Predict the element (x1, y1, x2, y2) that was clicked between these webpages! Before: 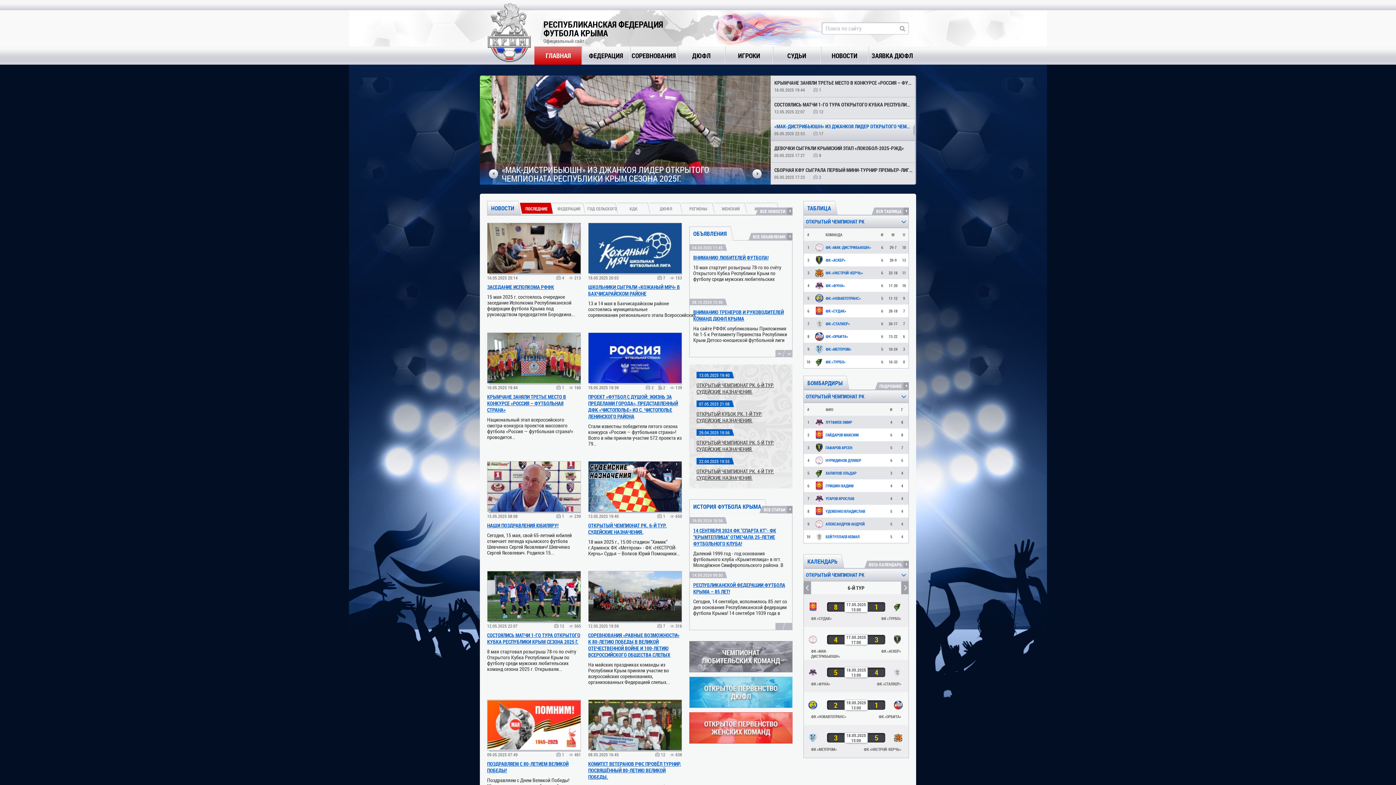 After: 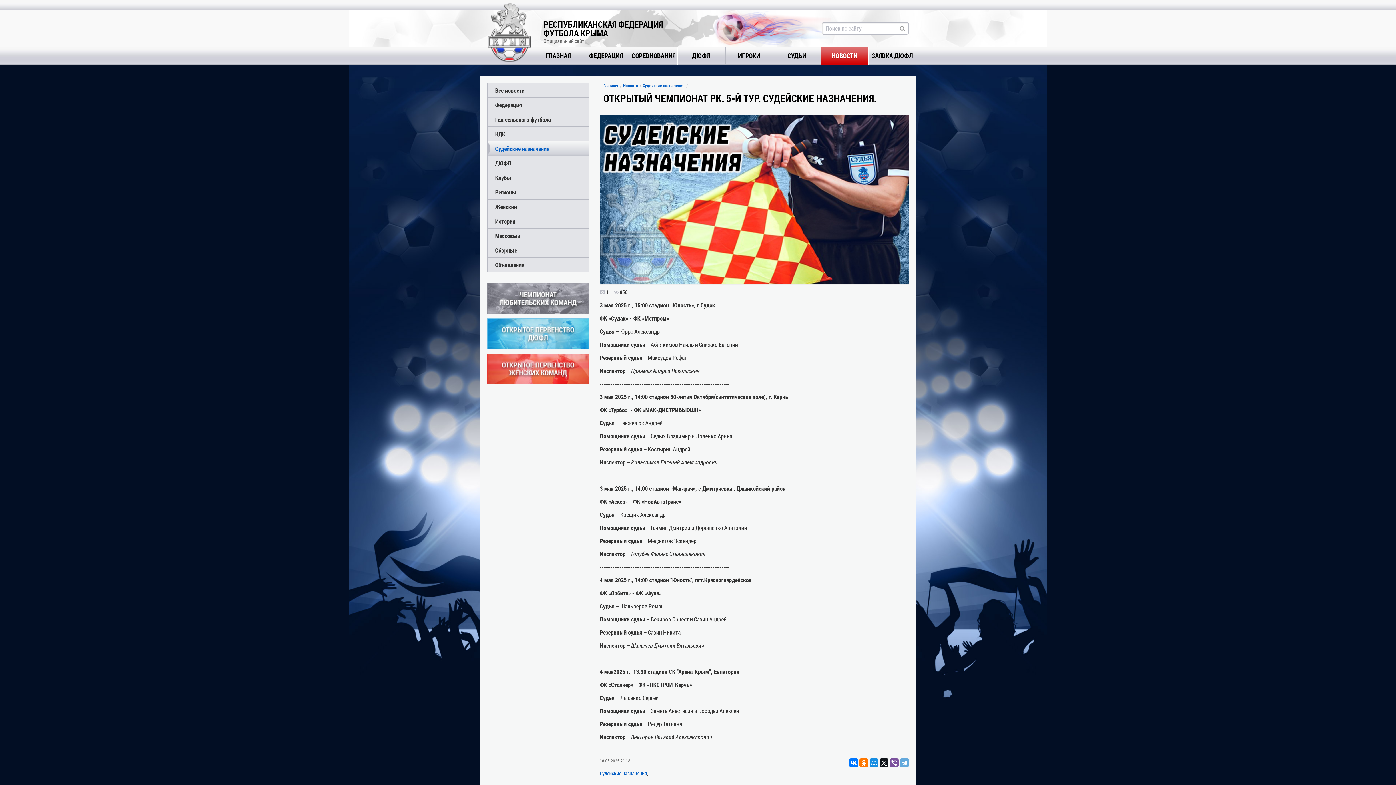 Action: bbox: (696, 439, 774, 452) label: ОТКРЫТЫЙ ЧЕМПИОНАТ РК. 5-Й ТУР. СУДЕЙСКИЕ НАЗНАЧЕНИЯ.